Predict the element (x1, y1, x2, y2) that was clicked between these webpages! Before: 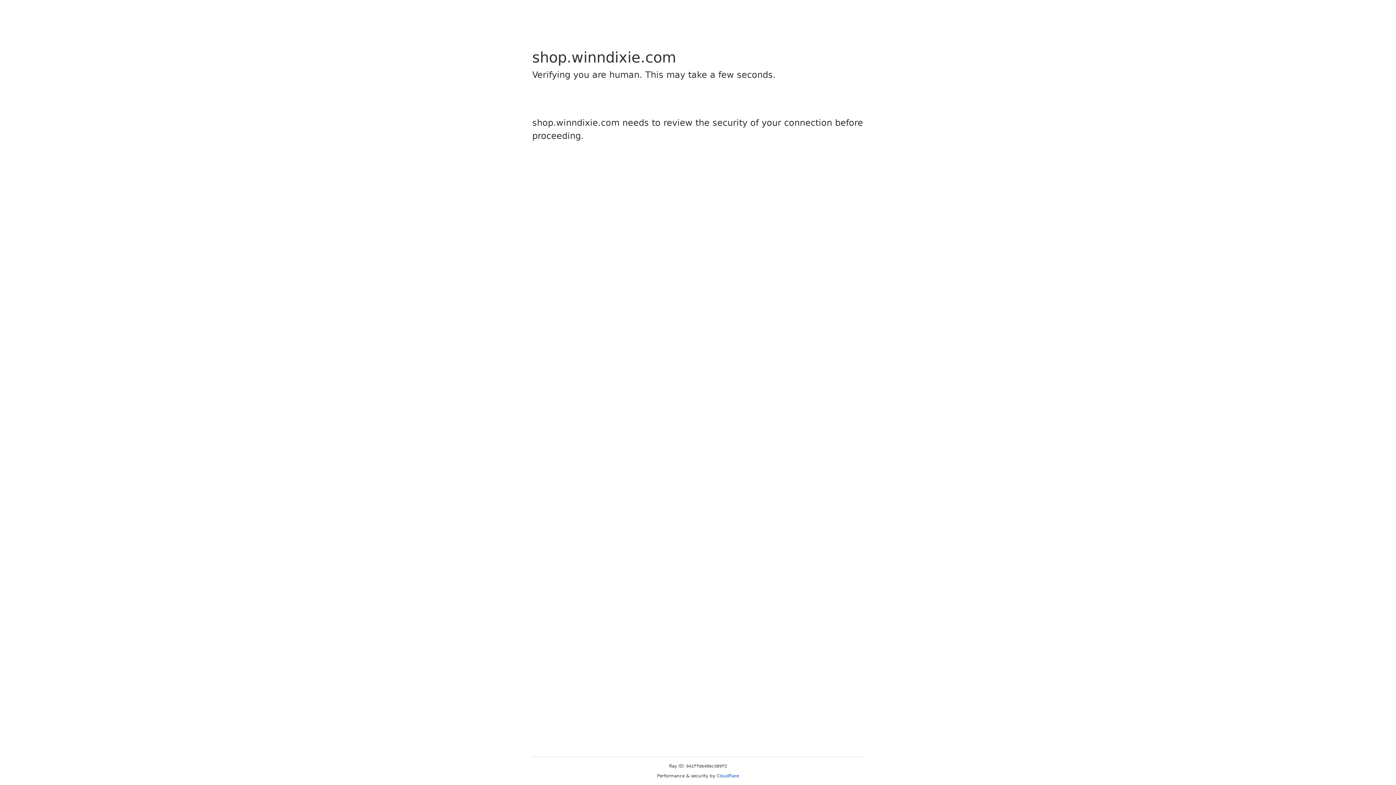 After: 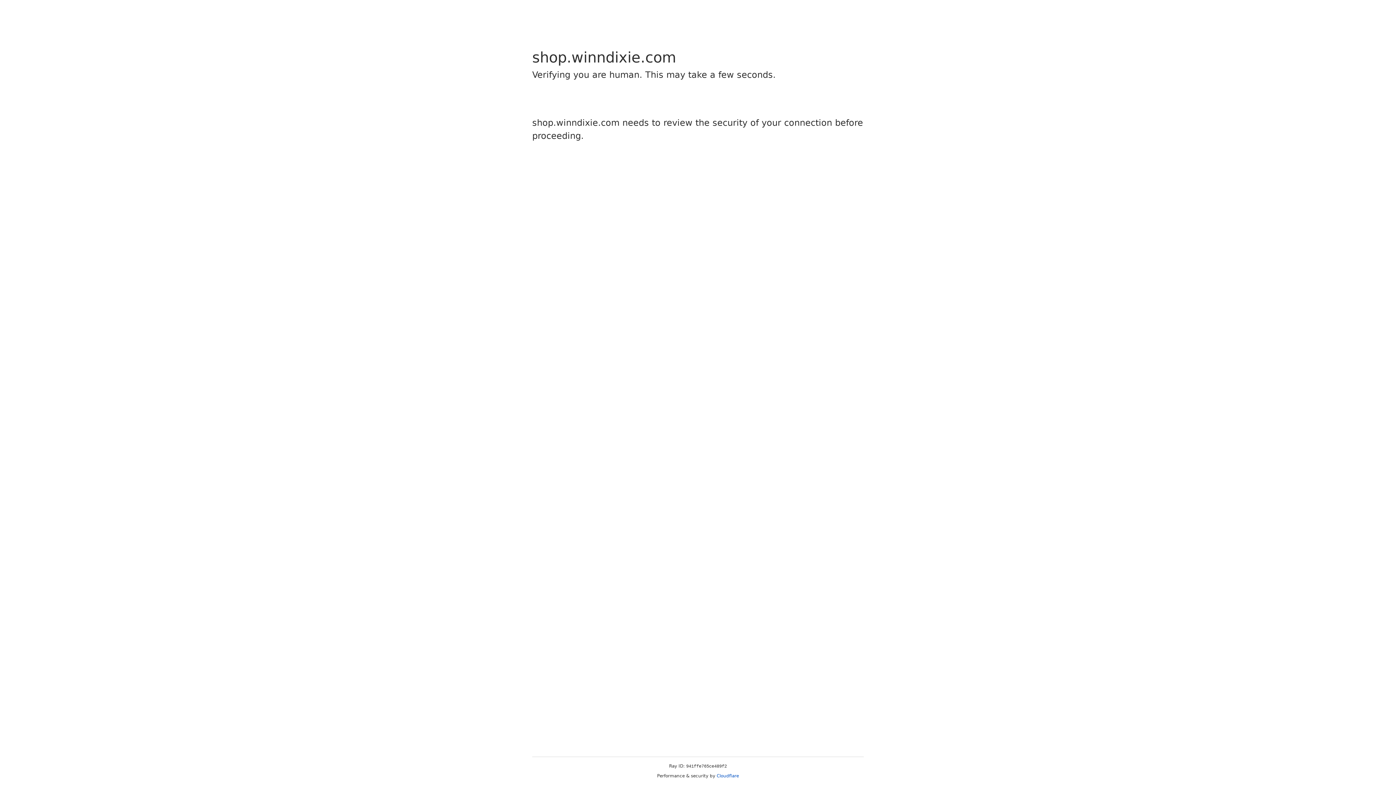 Action: bbox: (716, 773, 739, 778) label: Cloudflare